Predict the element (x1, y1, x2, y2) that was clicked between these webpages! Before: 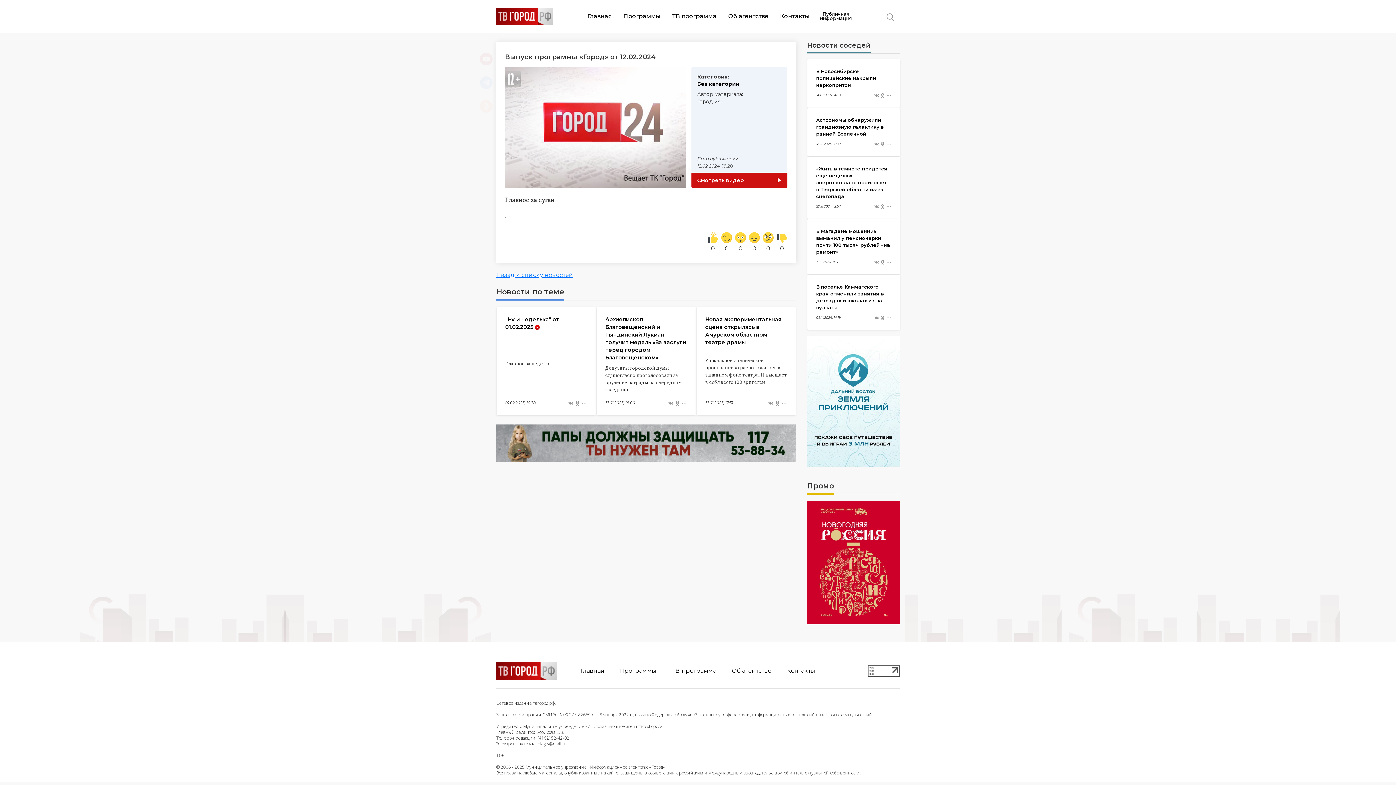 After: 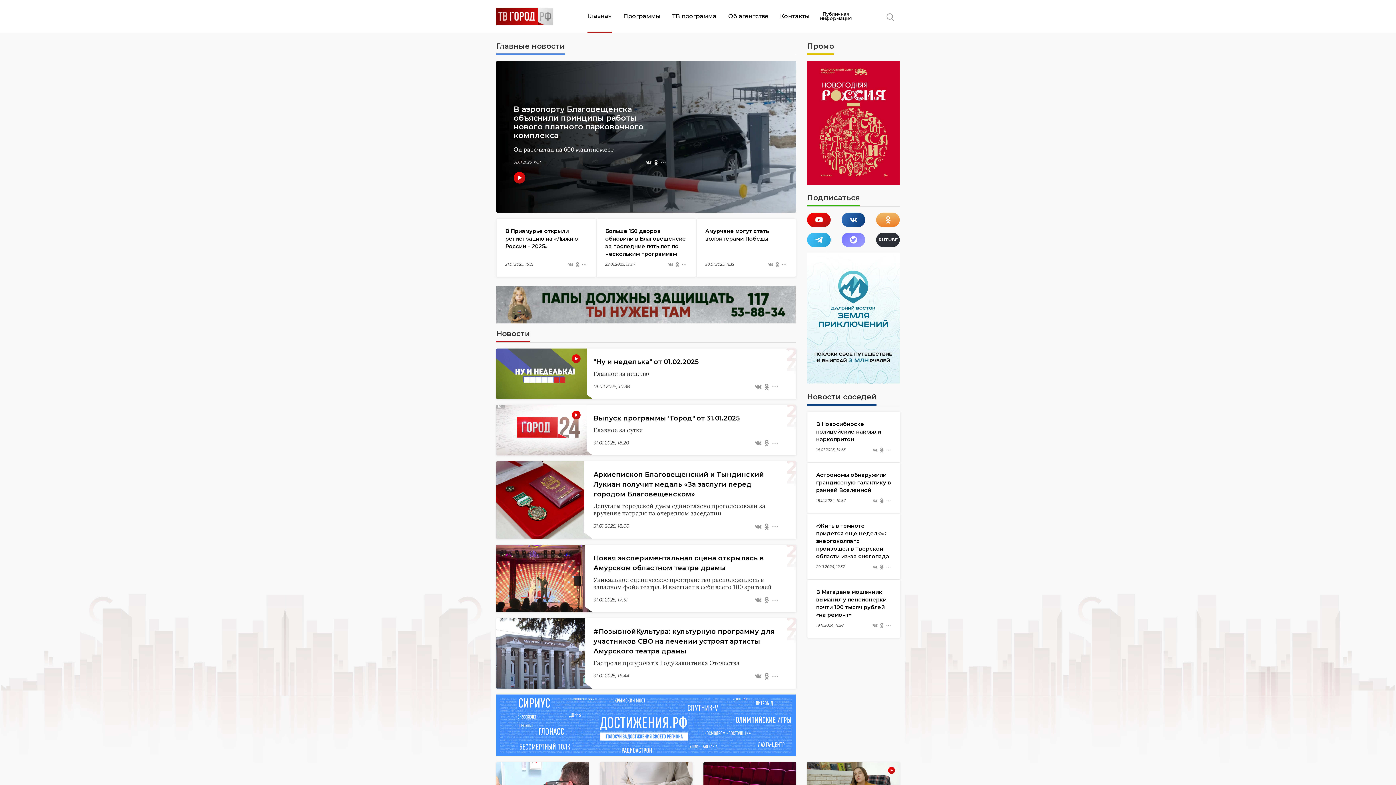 Action: label: Главная bbox: (580, 667, 604, 675)